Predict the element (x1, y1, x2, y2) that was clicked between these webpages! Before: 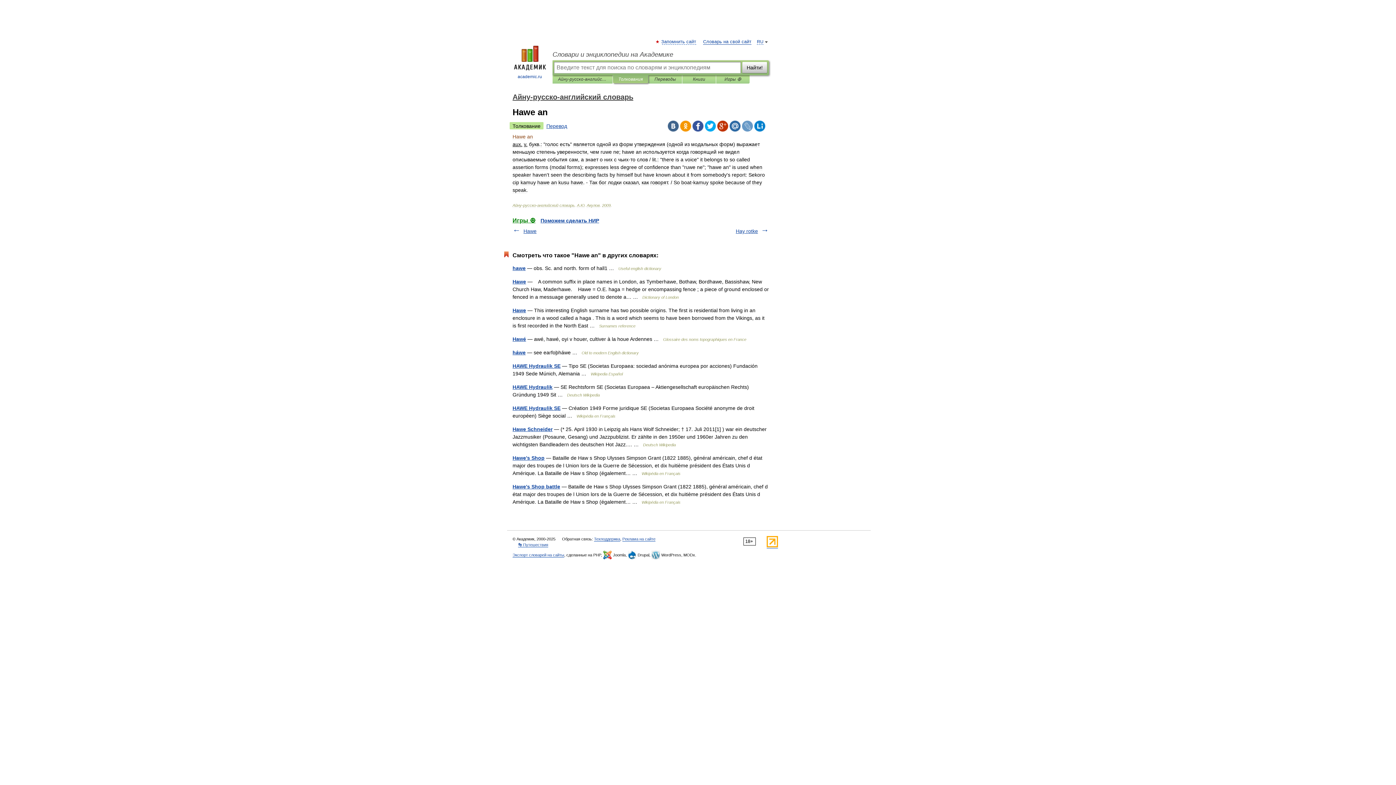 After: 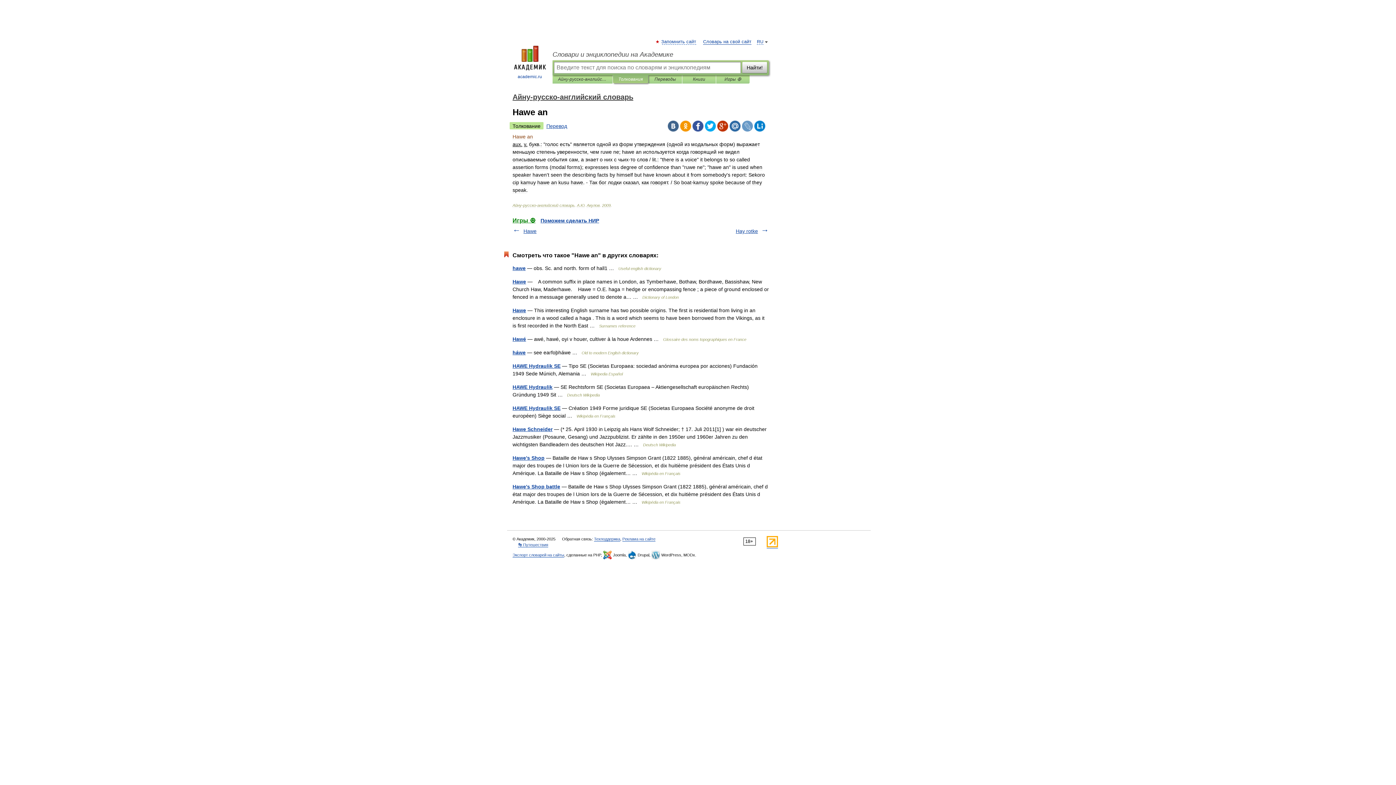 Action: bbox: (680, 120, 691, 131)